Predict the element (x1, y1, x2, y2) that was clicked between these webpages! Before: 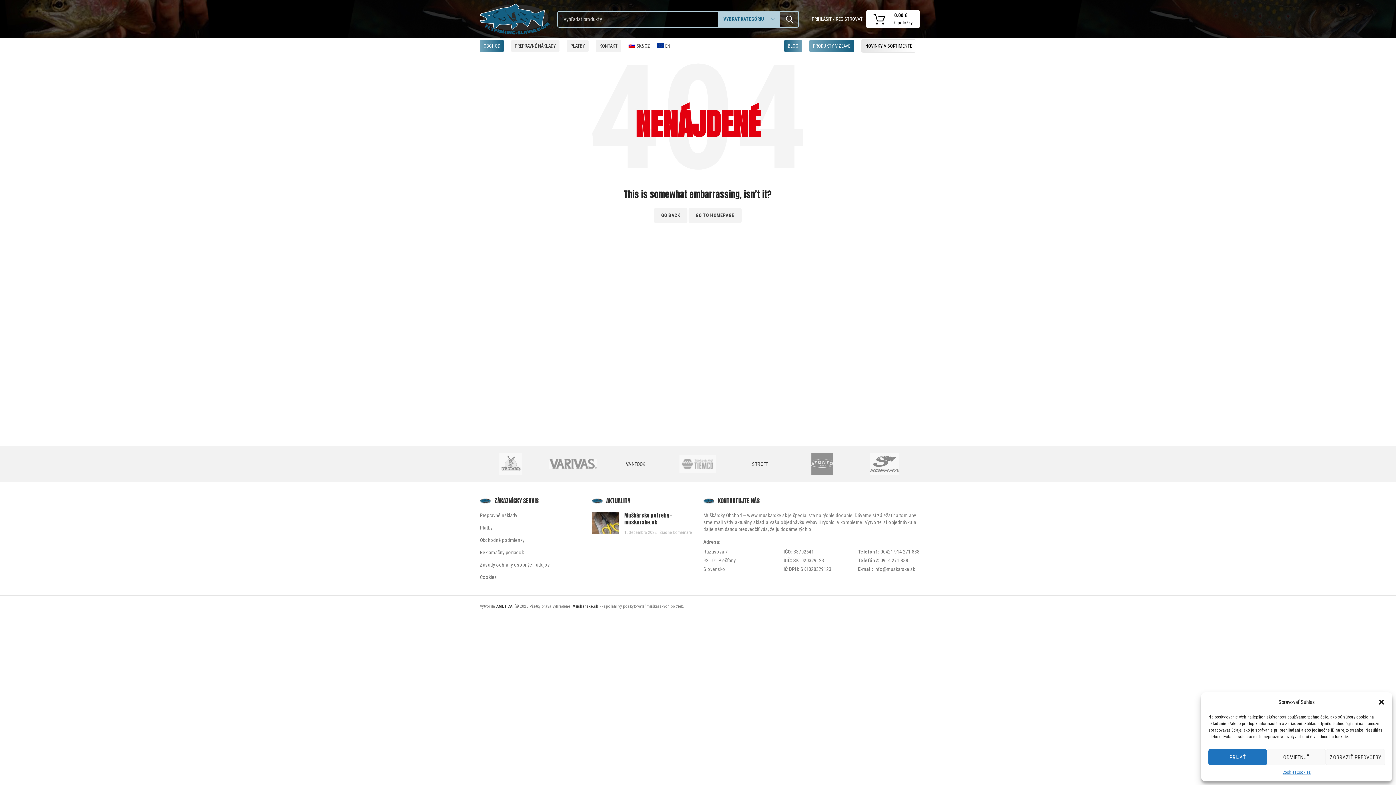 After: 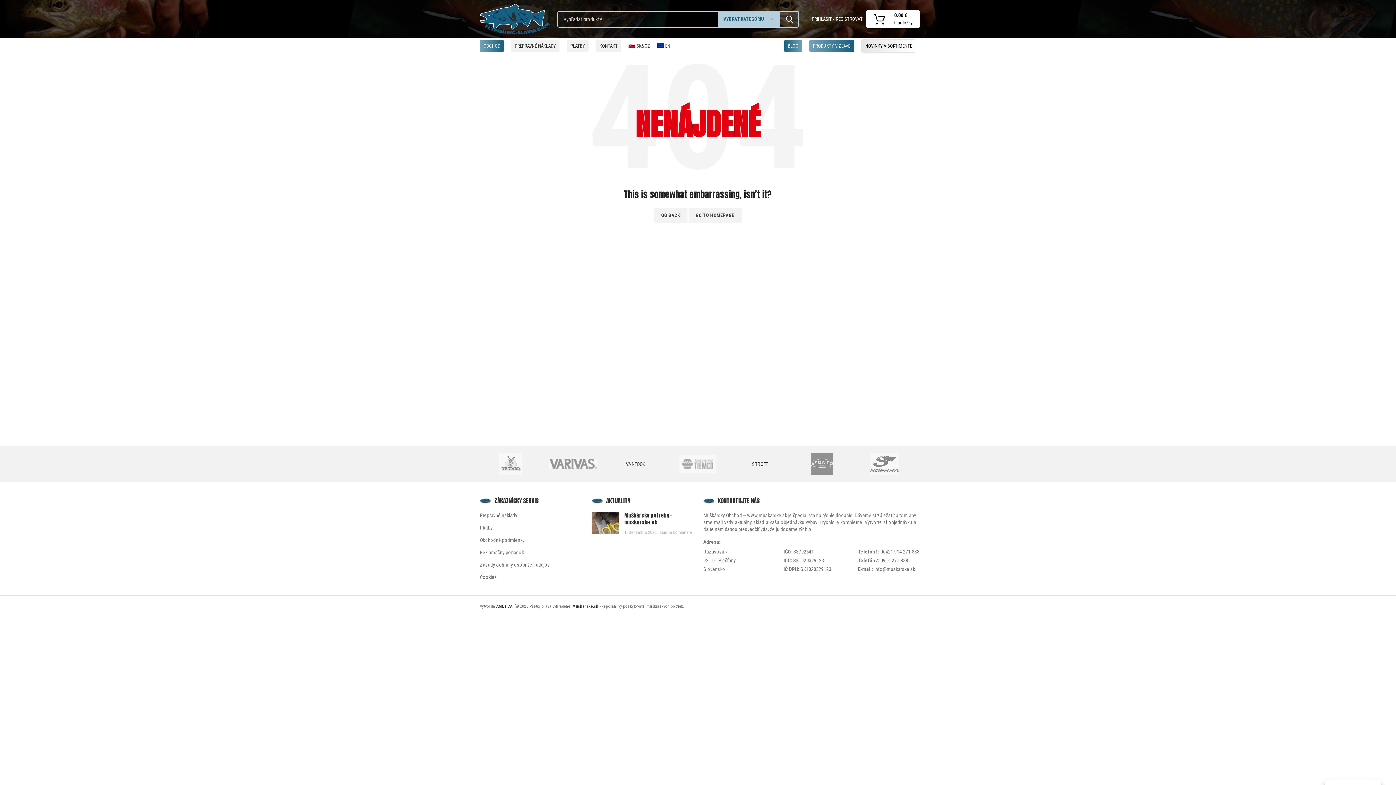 Action: label: ODMIETNUŤ bbox: (1267, 749, 1326, 765)